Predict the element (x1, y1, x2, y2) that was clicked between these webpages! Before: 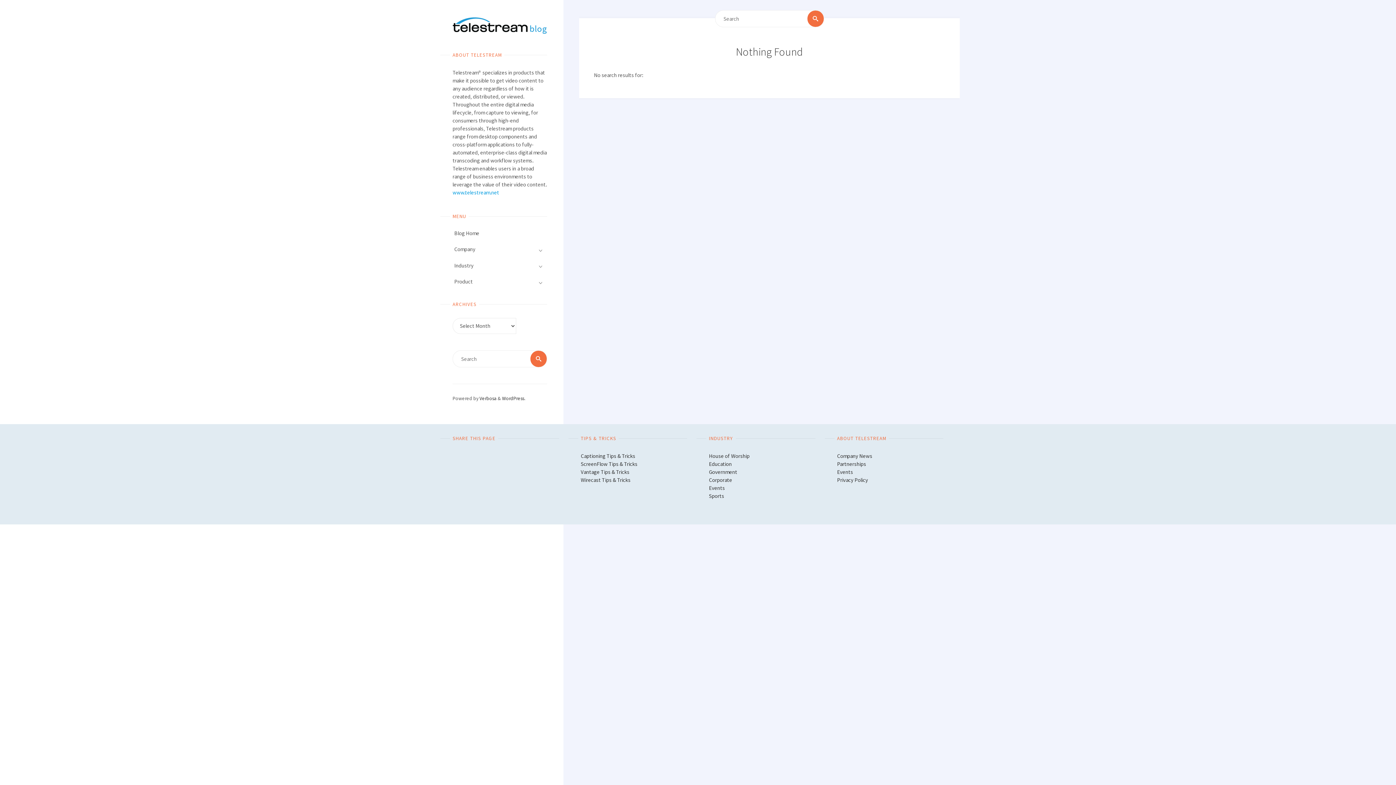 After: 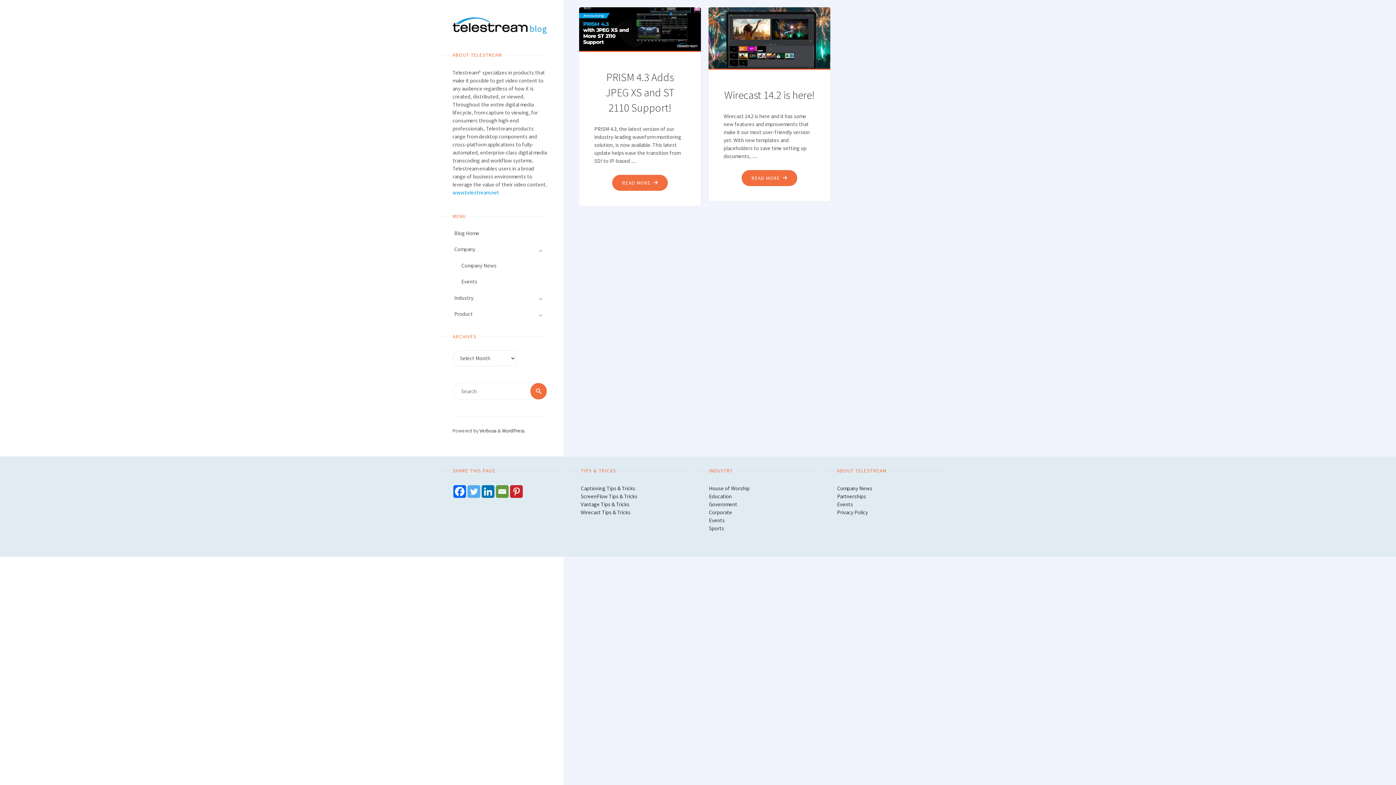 Action: bbox: (837, 452, 872, 459) label: Company News